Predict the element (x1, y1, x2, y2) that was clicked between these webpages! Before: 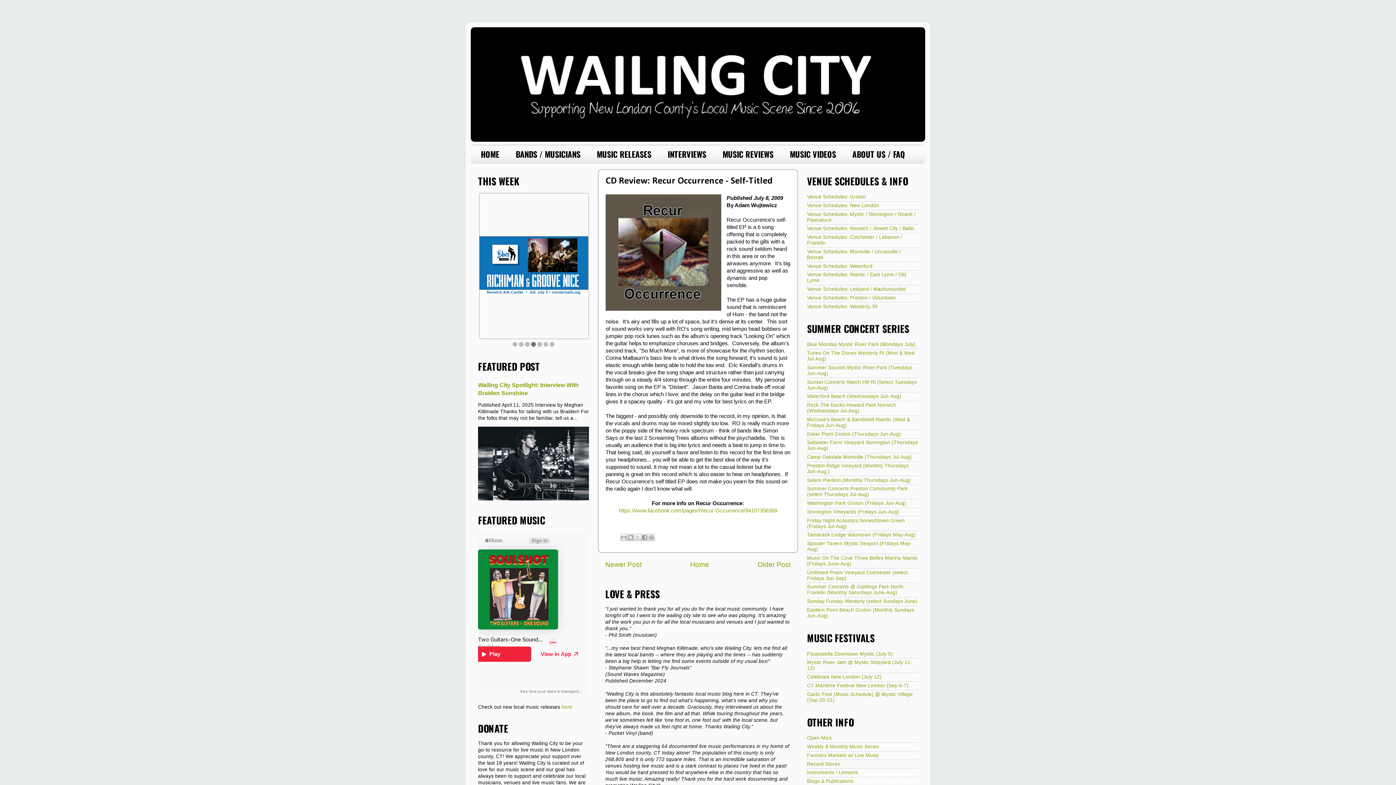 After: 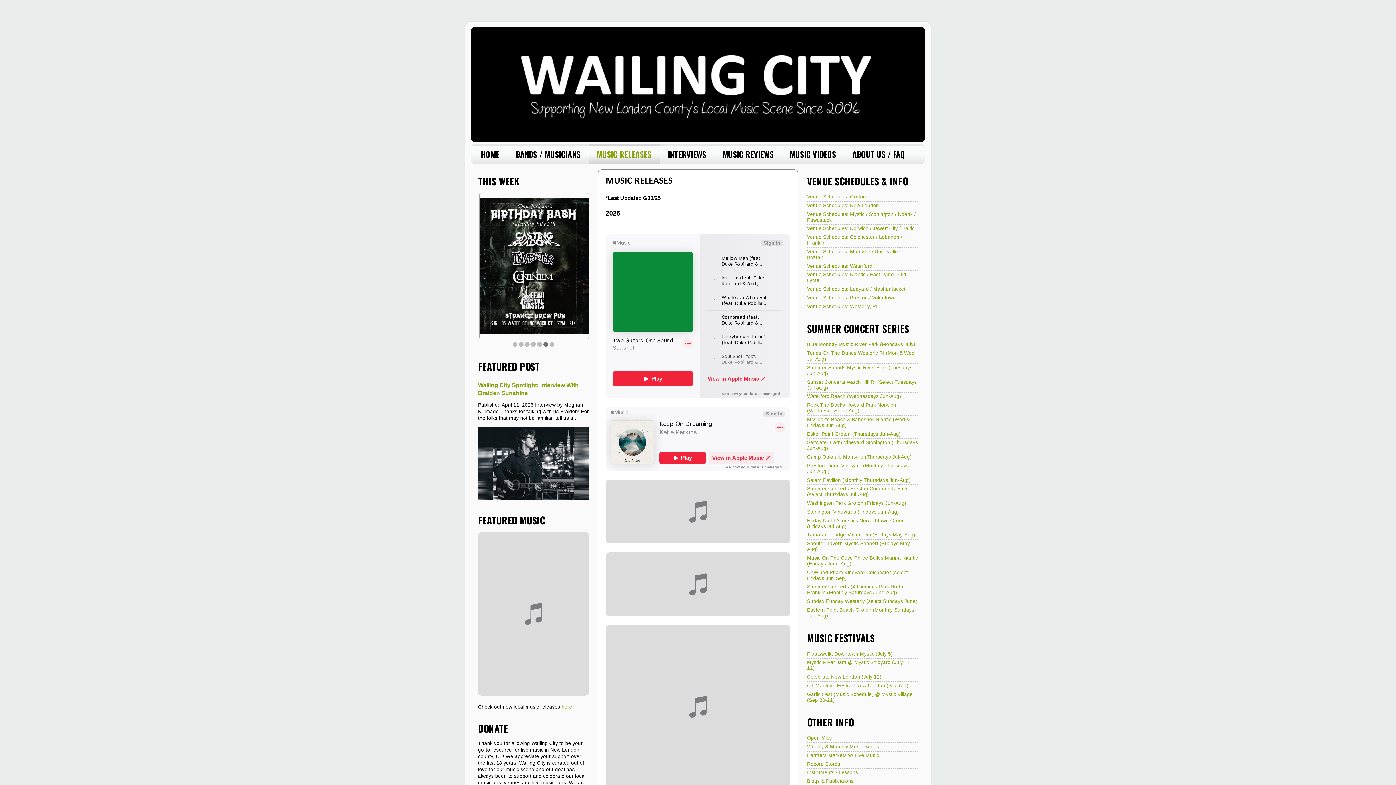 Action: label: MUSIC RELEASES bbox: (588, 144, 659, 163)